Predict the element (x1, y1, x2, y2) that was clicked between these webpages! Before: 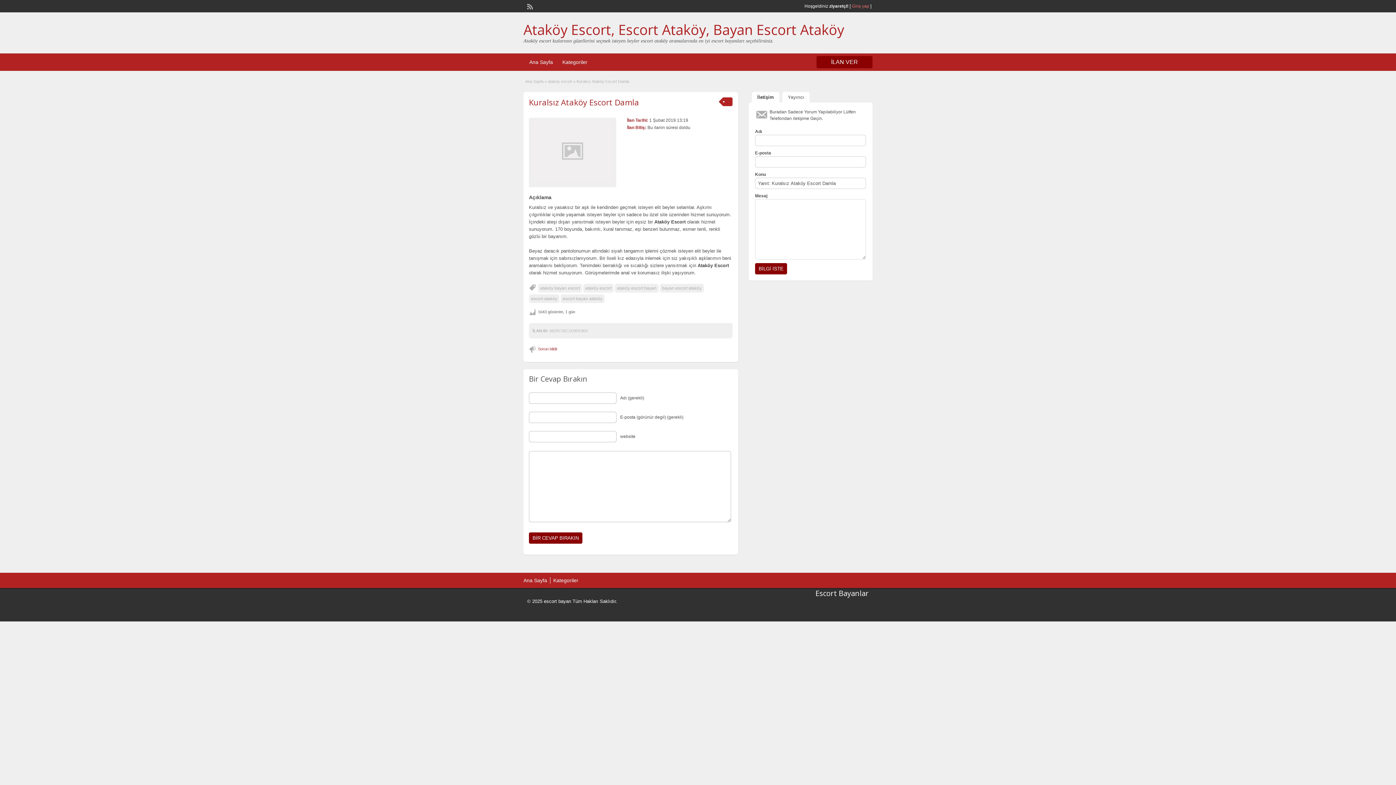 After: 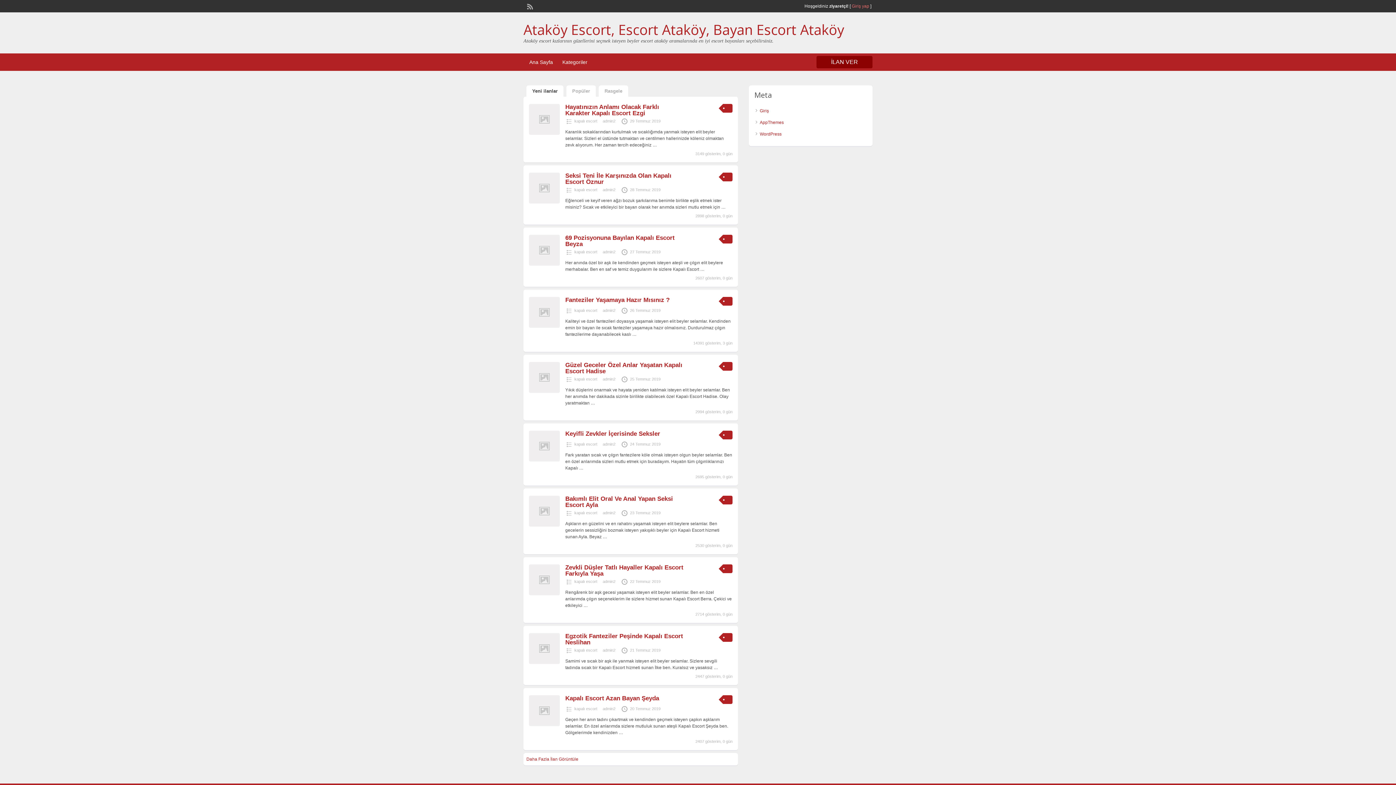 Action: bbox: (525, 79, 543, 83) label: Ana Sayfa